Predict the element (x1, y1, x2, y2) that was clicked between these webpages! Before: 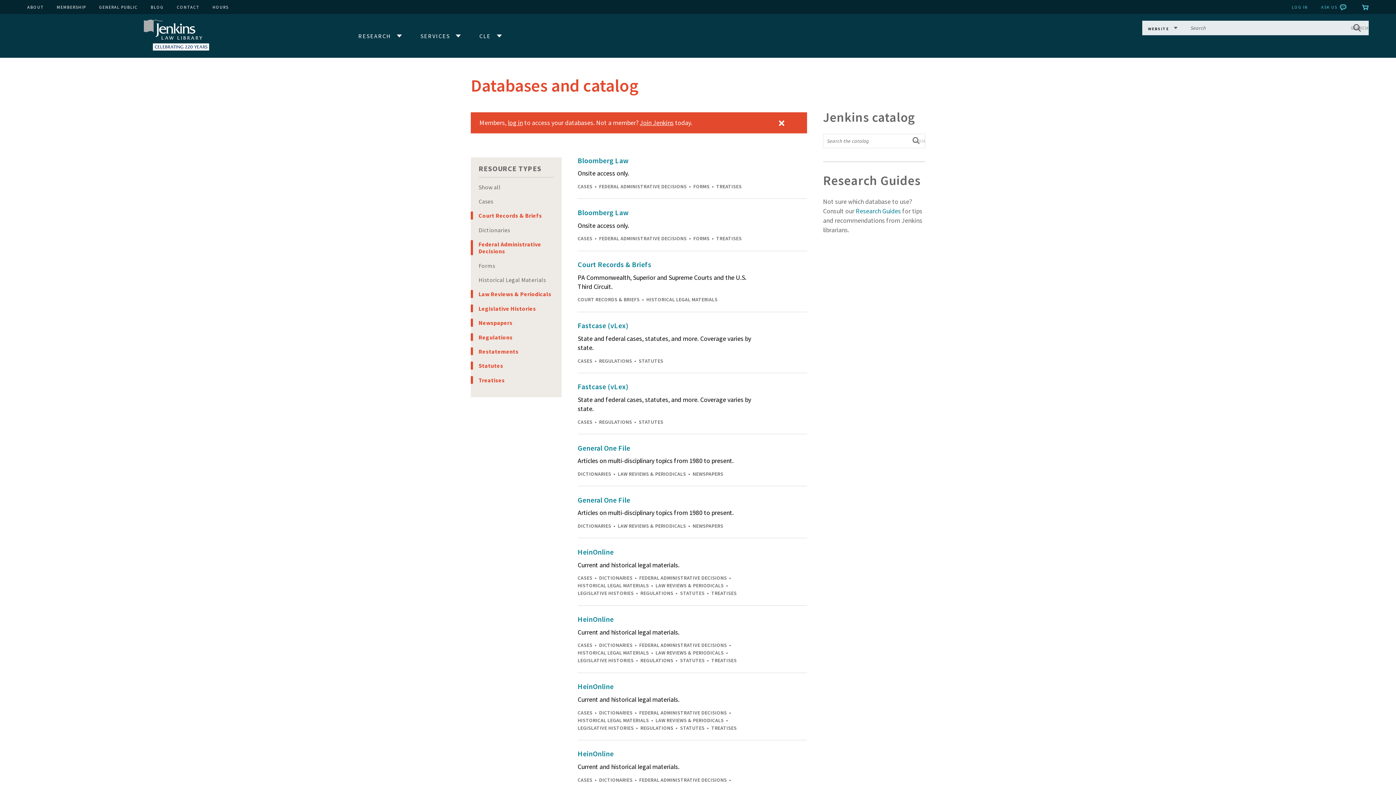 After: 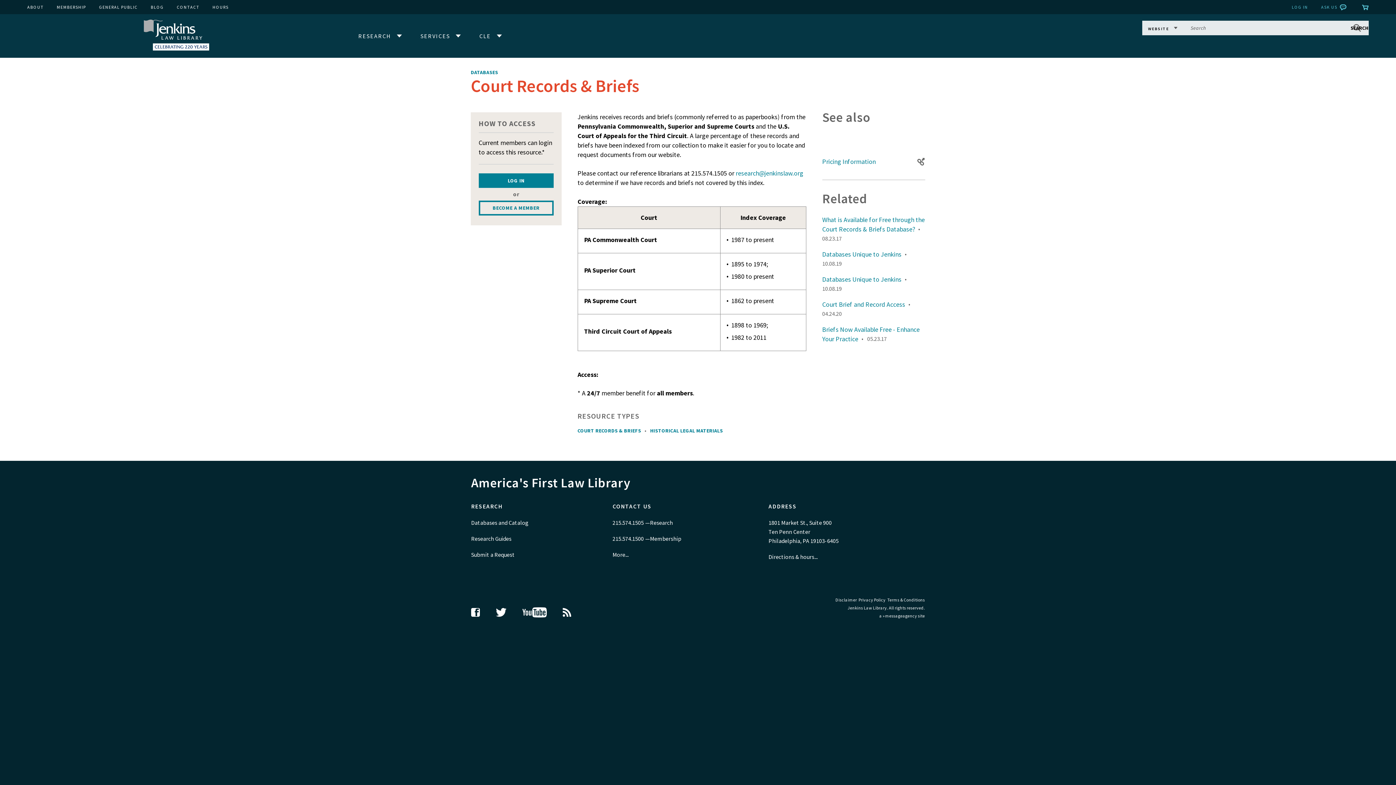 Action: bbox: (577, 259, 755, 269) label: Court Records & Briefs